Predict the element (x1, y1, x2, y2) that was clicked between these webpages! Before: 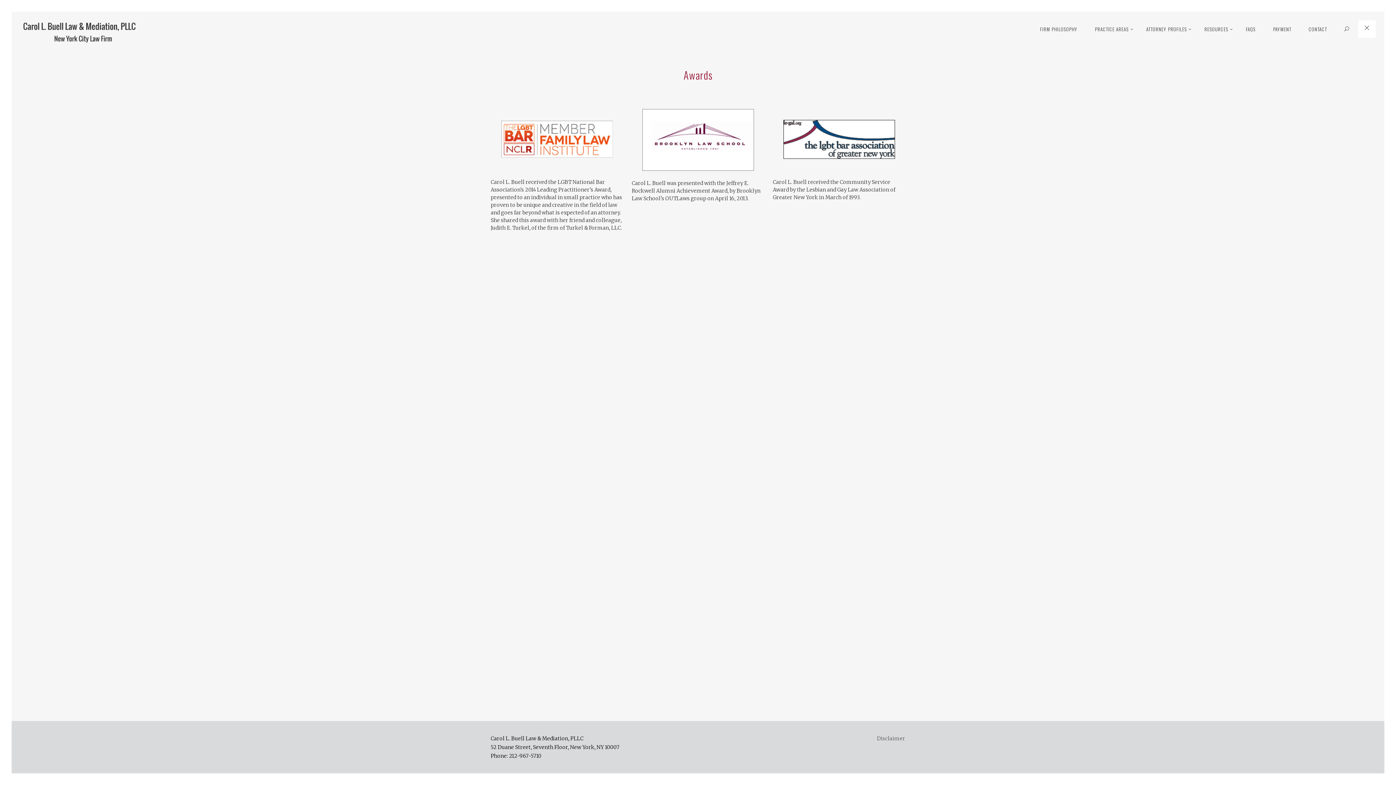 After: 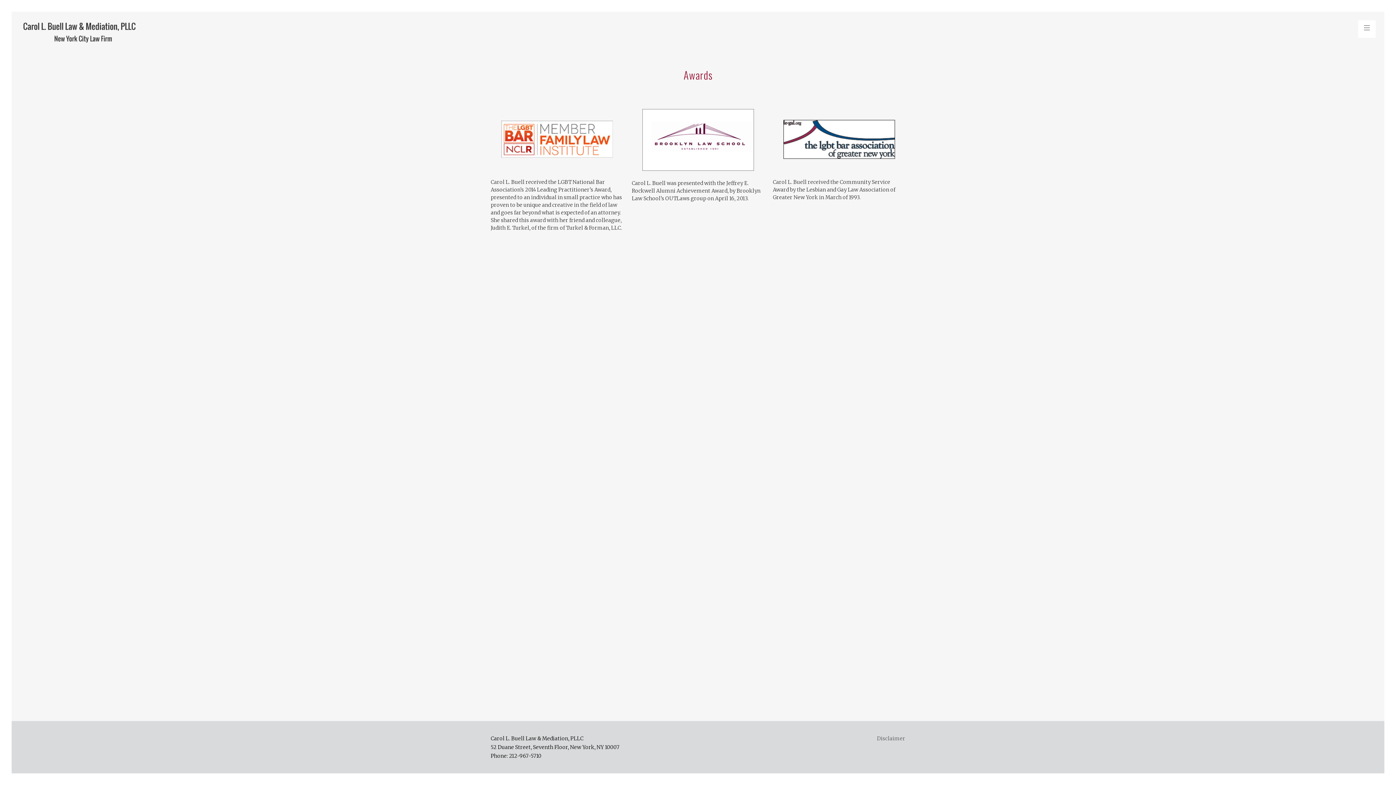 Action: label: ATTORNEY PROFILES bbox: (1137, 20, 1196, 37)